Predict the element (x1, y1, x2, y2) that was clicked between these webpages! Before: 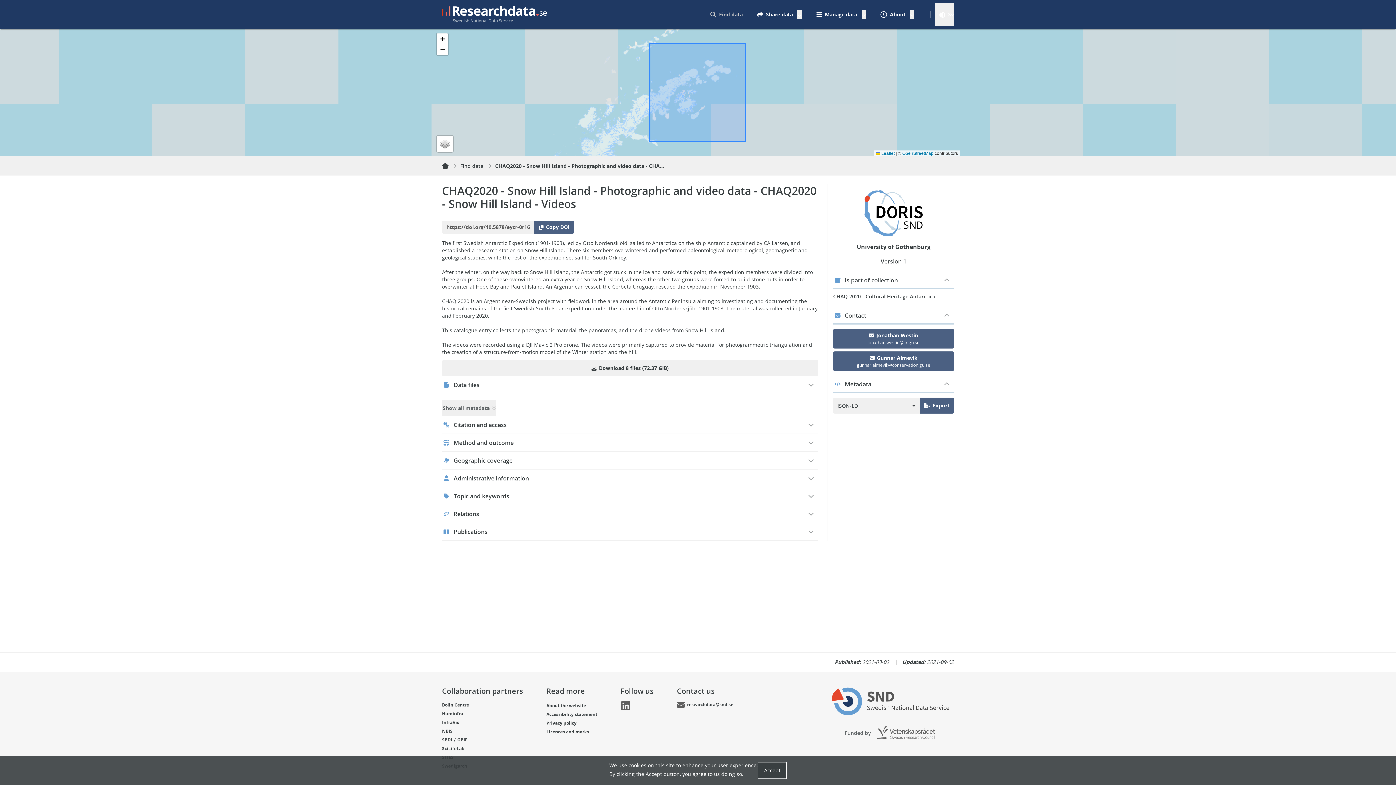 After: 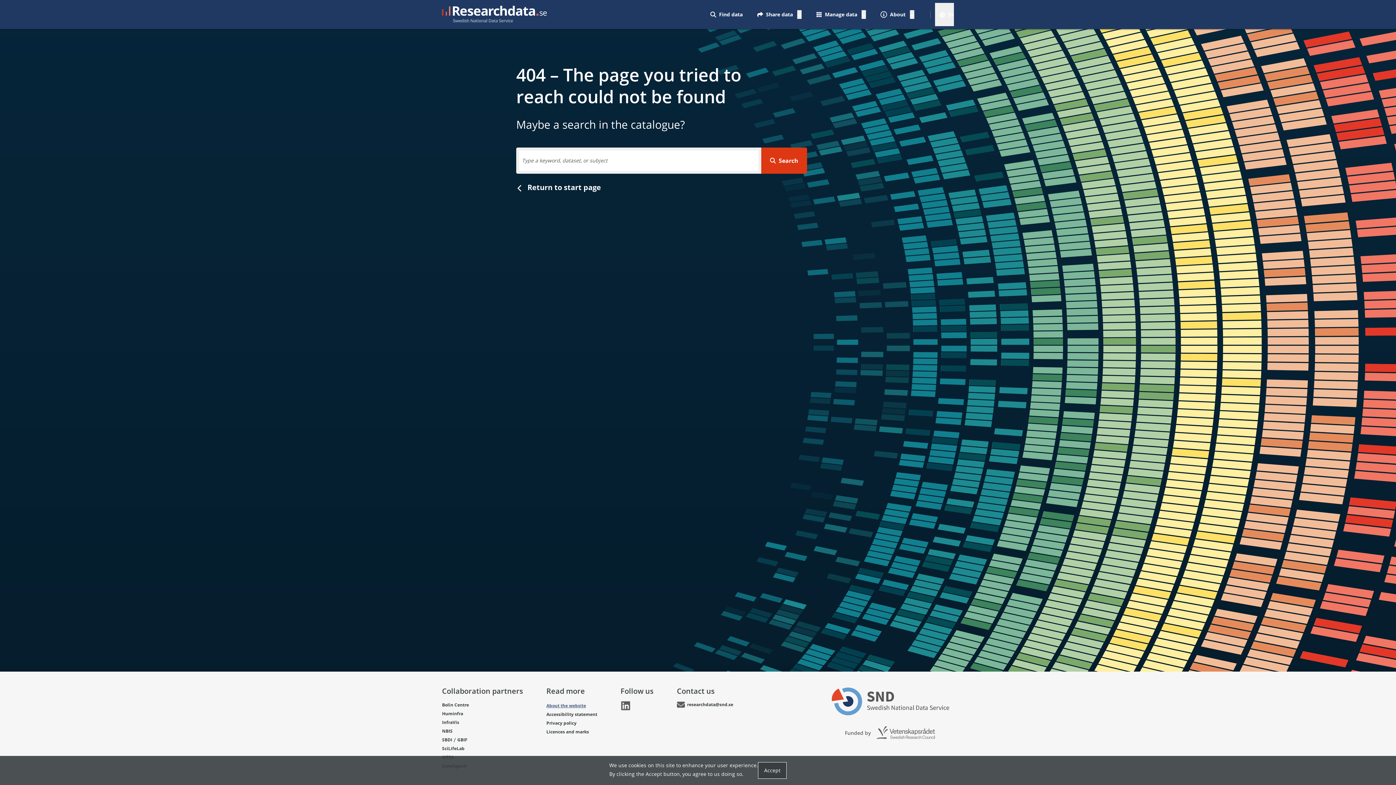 Action: bbox: (546, 701, 586, 710) label: About the website